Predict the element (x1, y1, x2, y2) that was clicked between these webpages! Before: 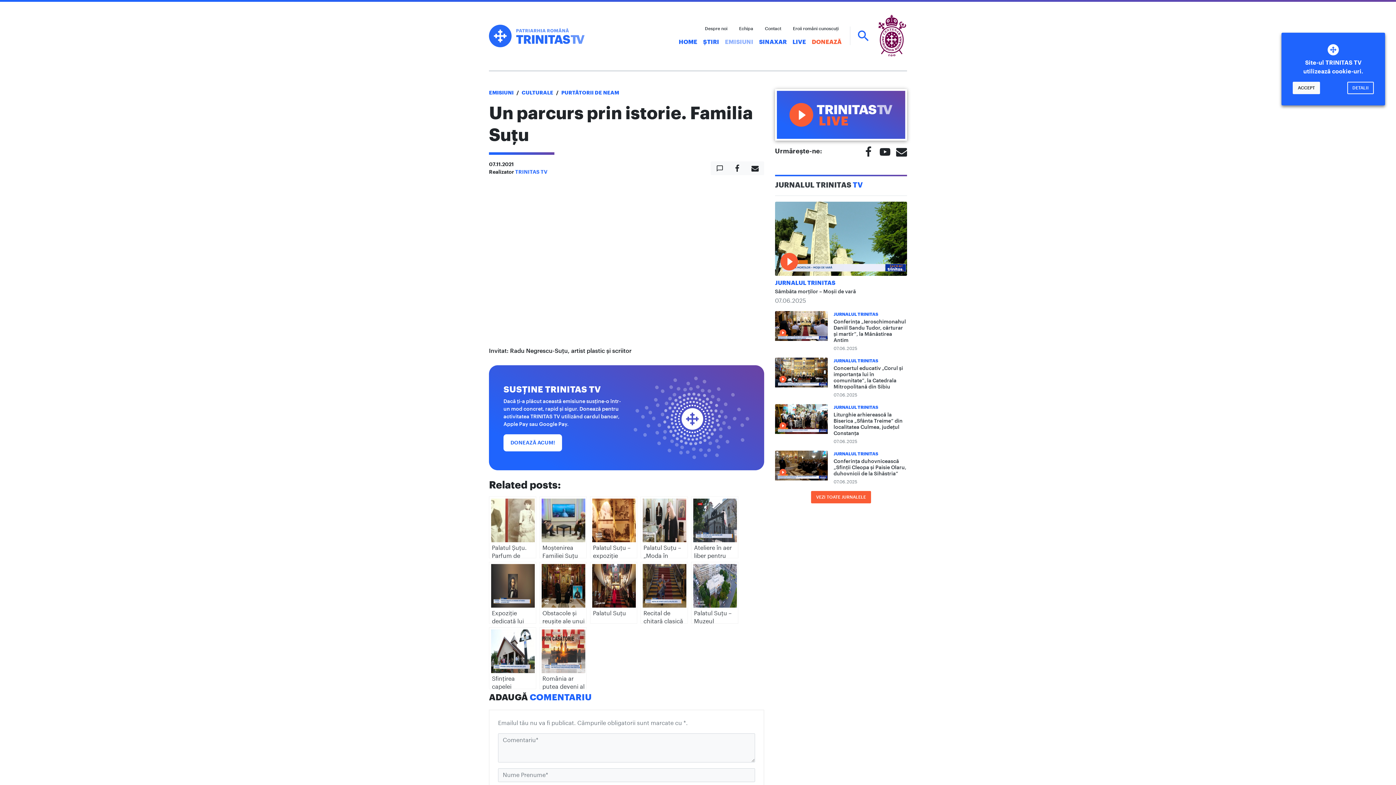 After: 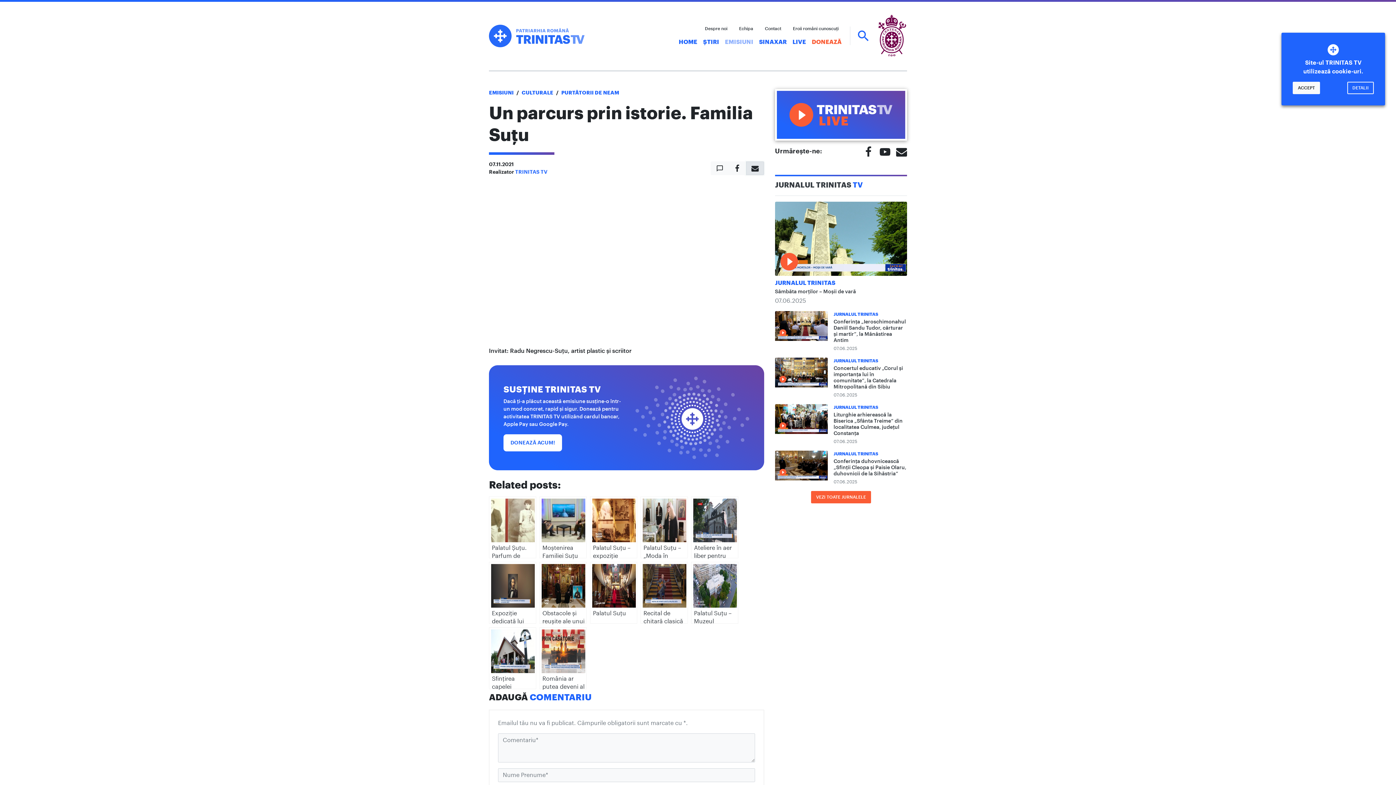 Action: bbox: (746, 161, 764, 175)